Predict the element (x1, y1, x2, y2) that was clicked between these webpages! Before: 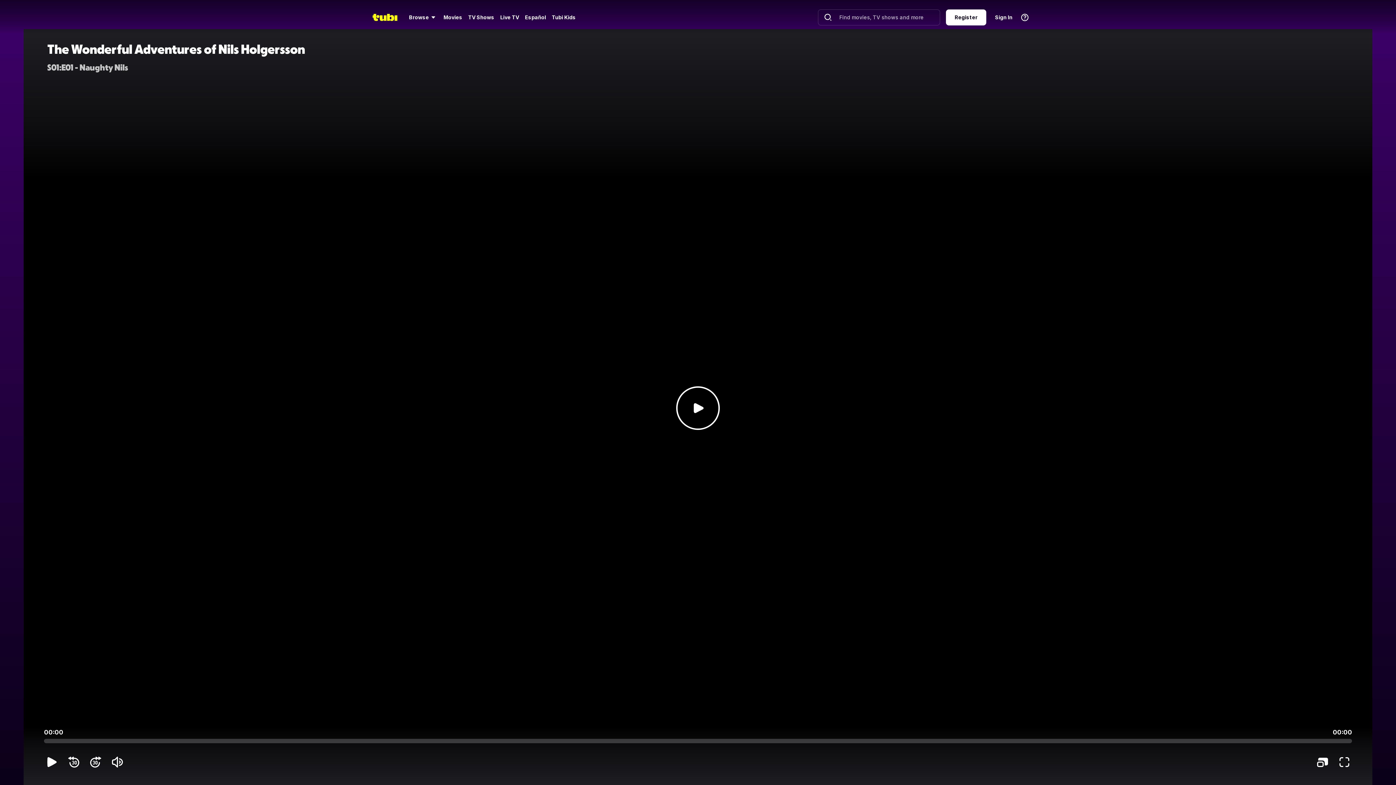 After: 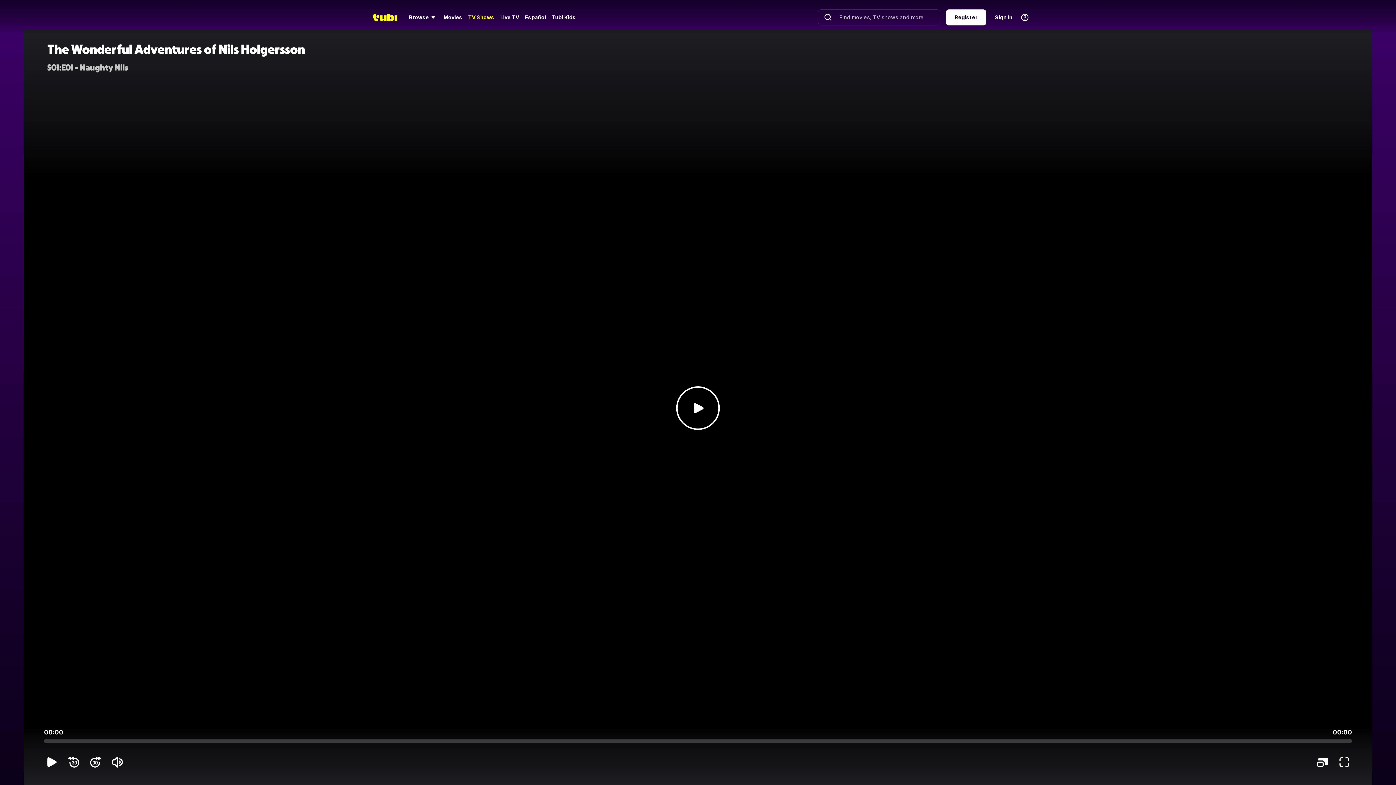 Action: bbox: (467, 13, 495, 21) label: TV Shows